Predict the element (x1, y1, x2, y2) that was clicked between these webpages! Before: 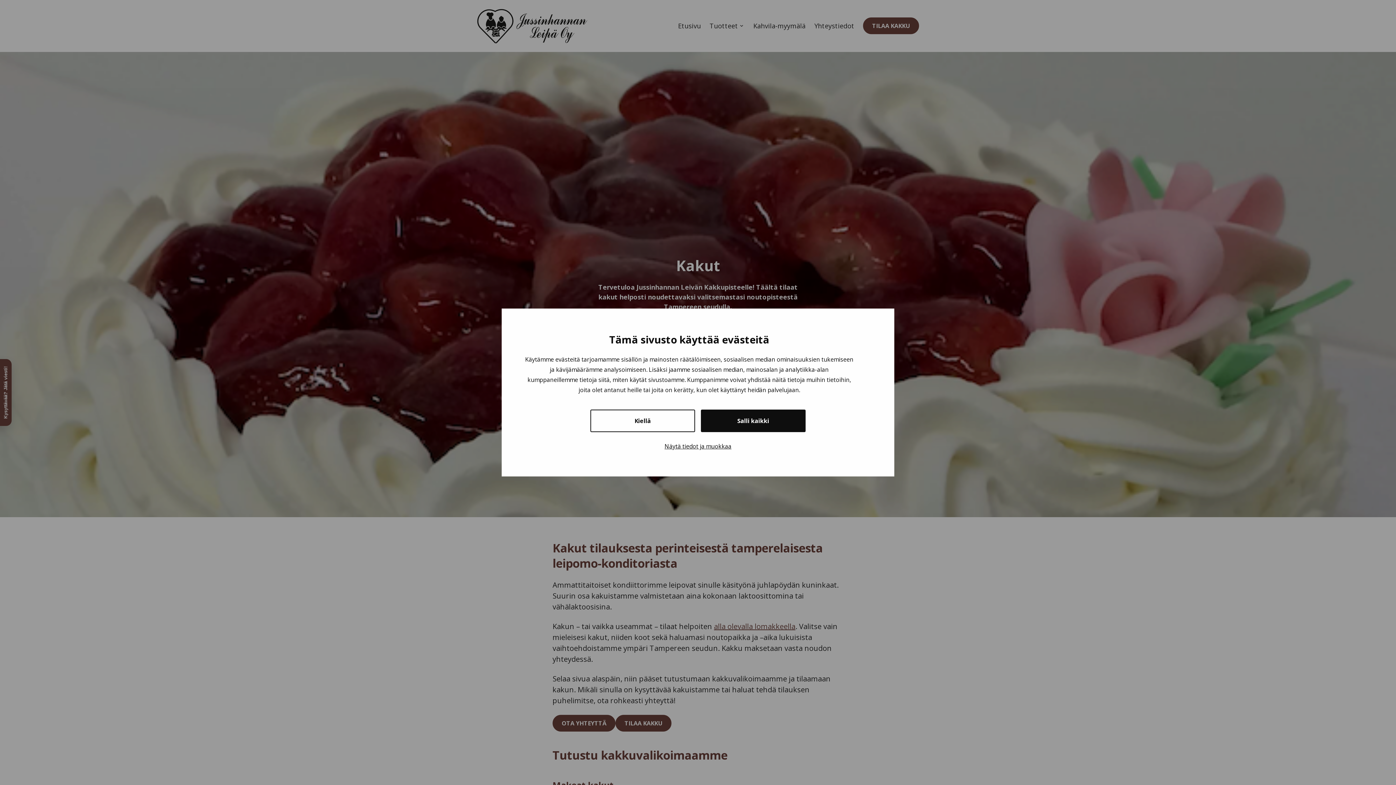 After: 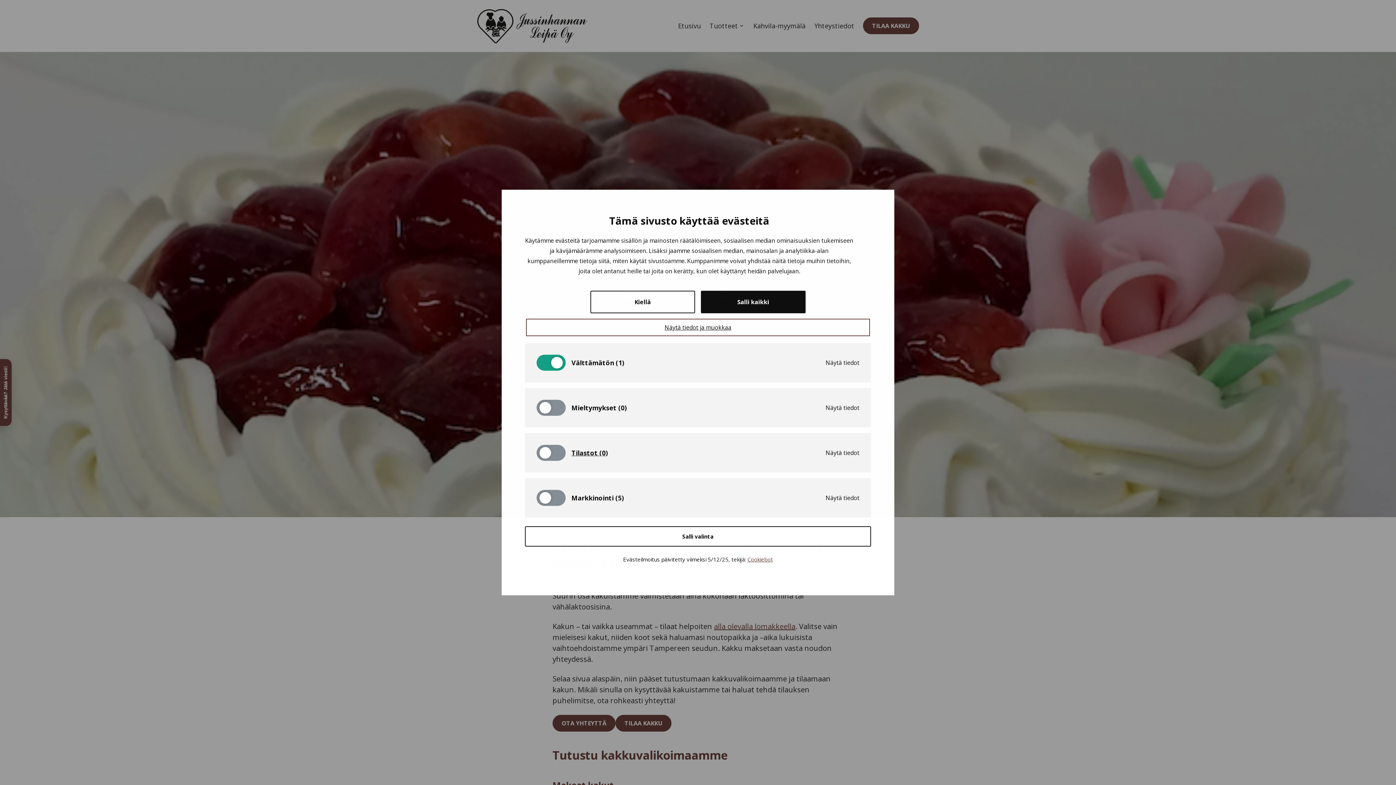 Action: bbox: (528, 439, 868, 453) label: Näytä tiedot ja muokkaa